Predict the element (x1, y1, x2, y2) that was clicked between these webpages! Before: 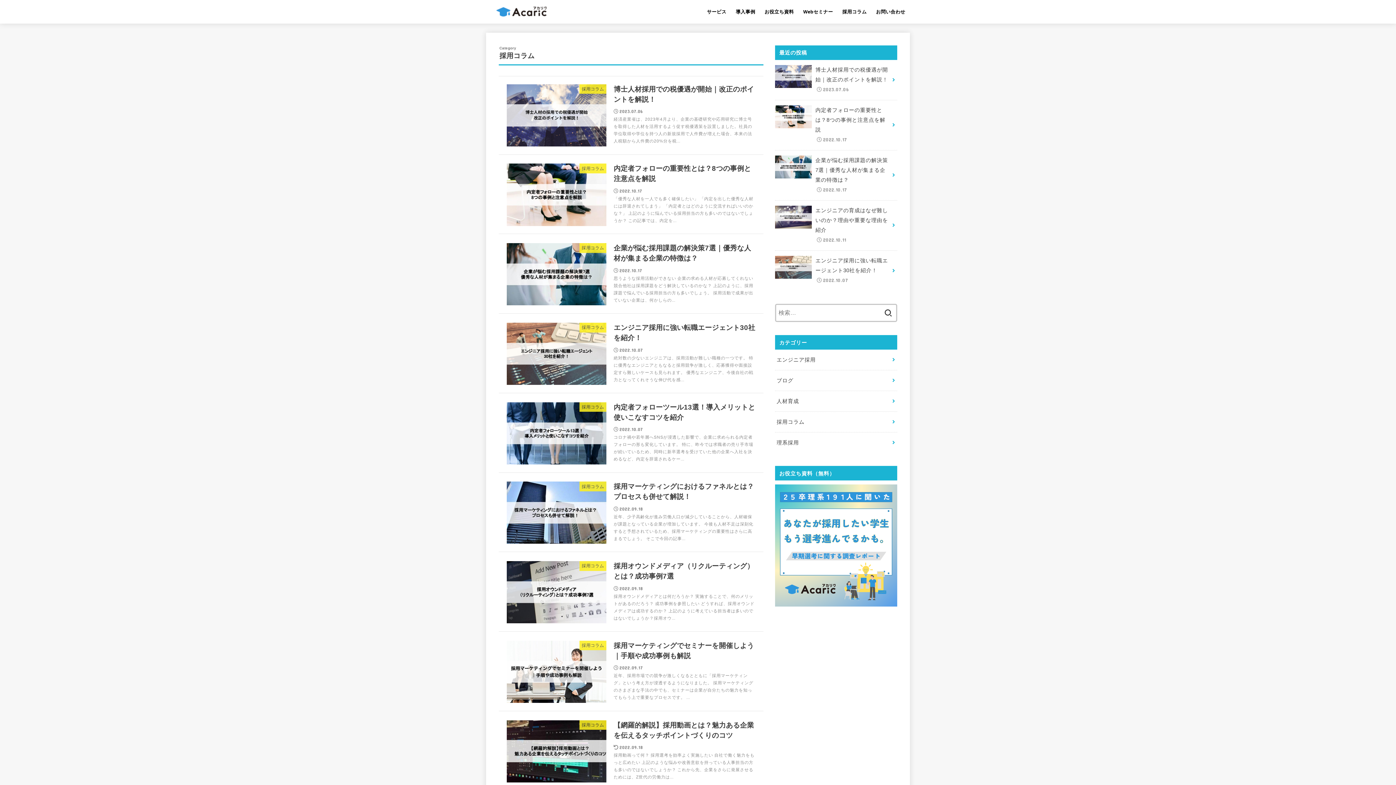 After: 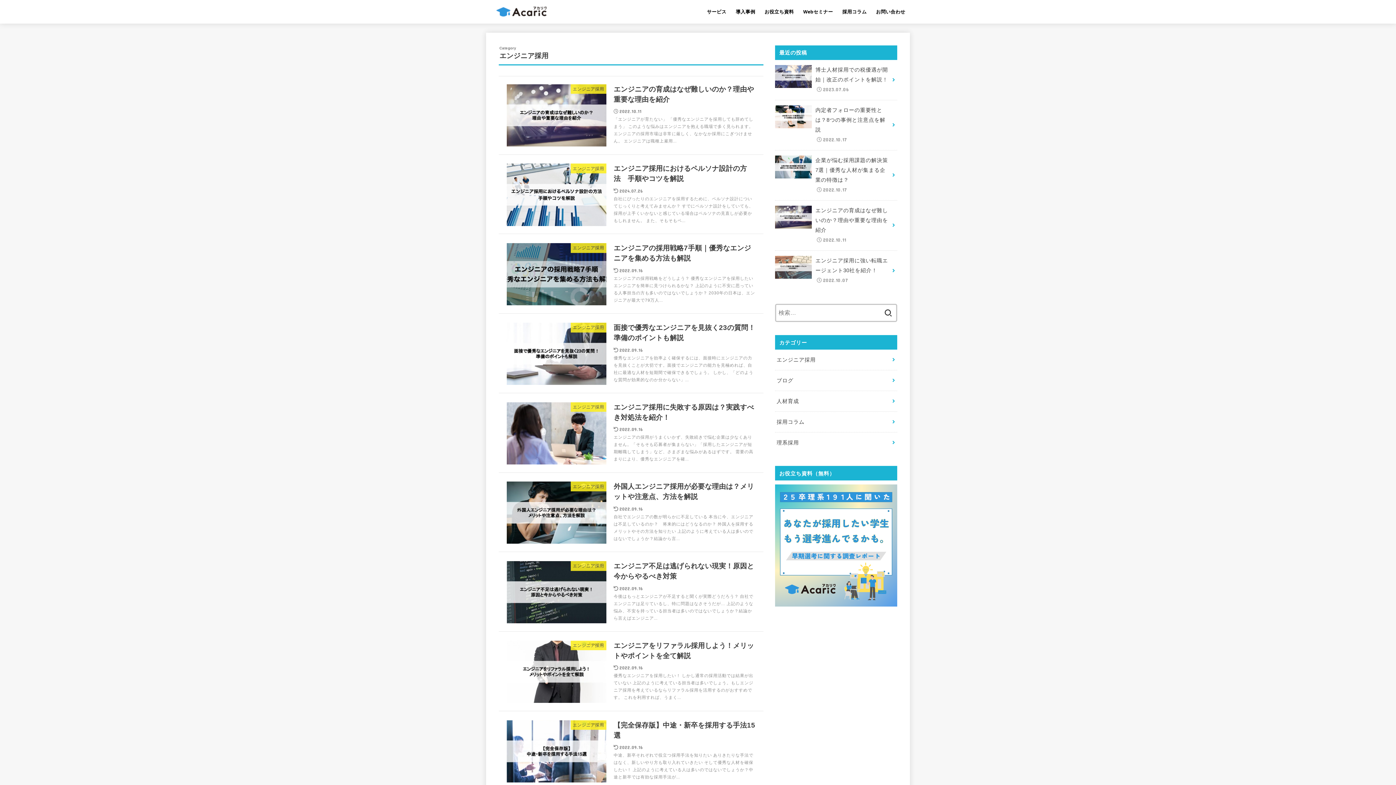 Action: bbox: (775, 349, 897, 370) label: エンジニア採用